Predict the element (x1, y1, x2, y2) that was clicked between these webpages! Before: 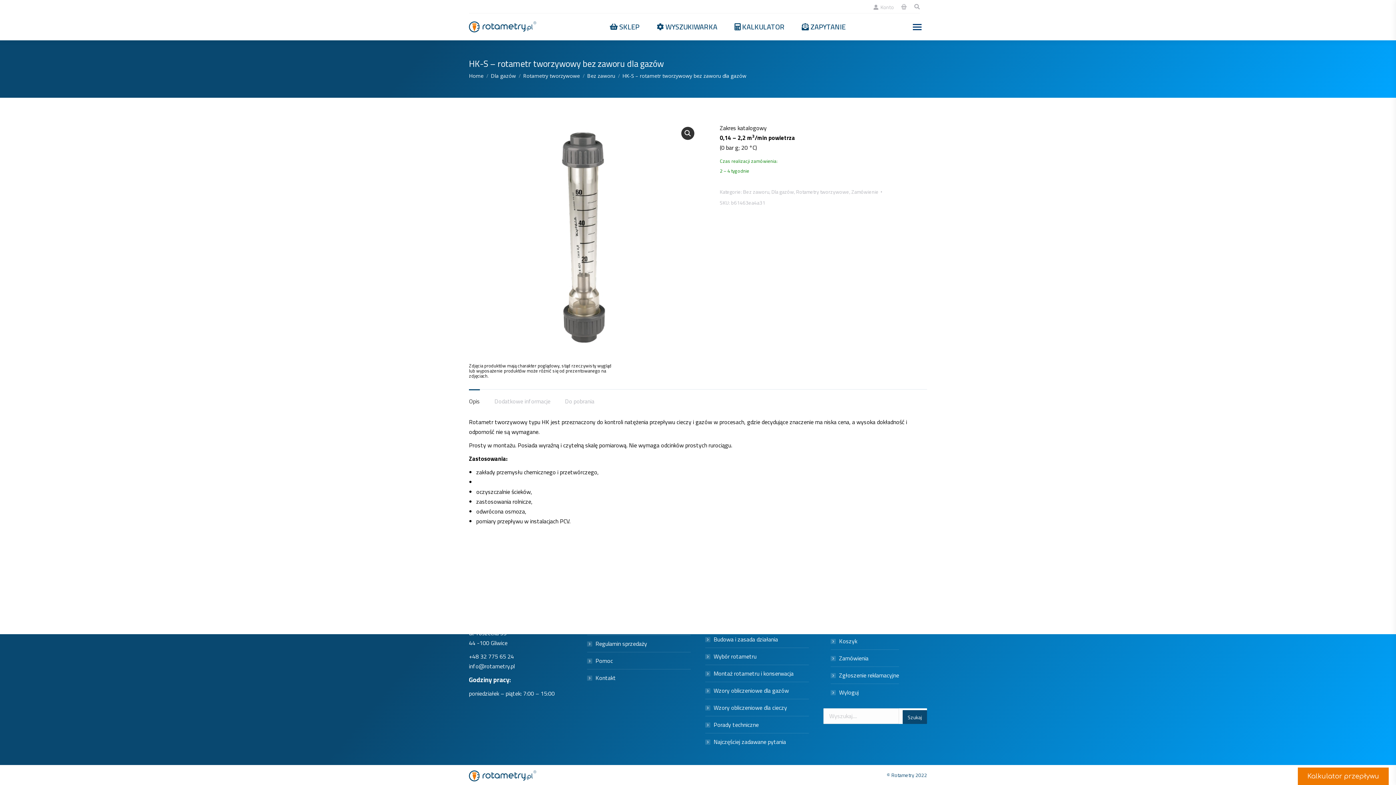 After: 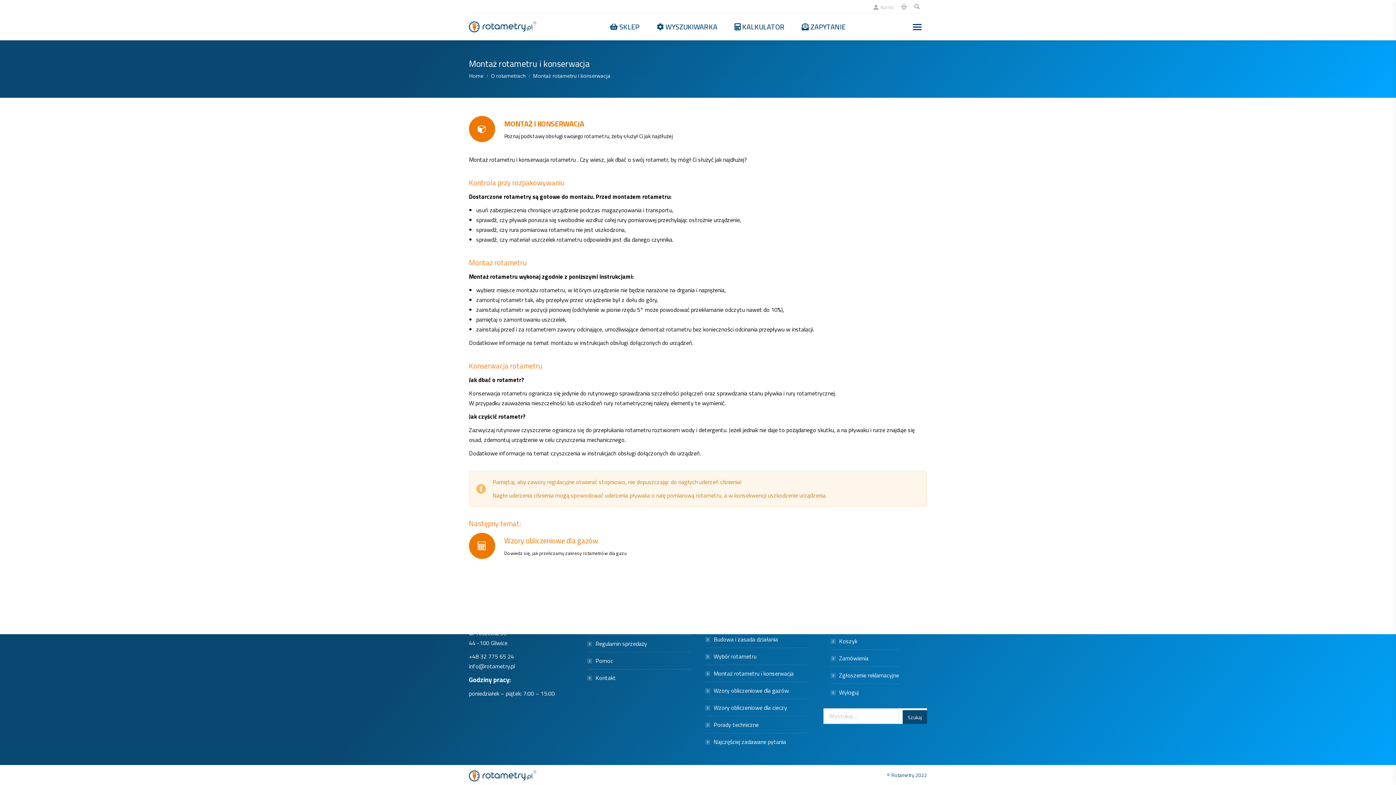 Action: bbox: (705, 669, 793, 678) label: Montaż rotametru i konserwacja